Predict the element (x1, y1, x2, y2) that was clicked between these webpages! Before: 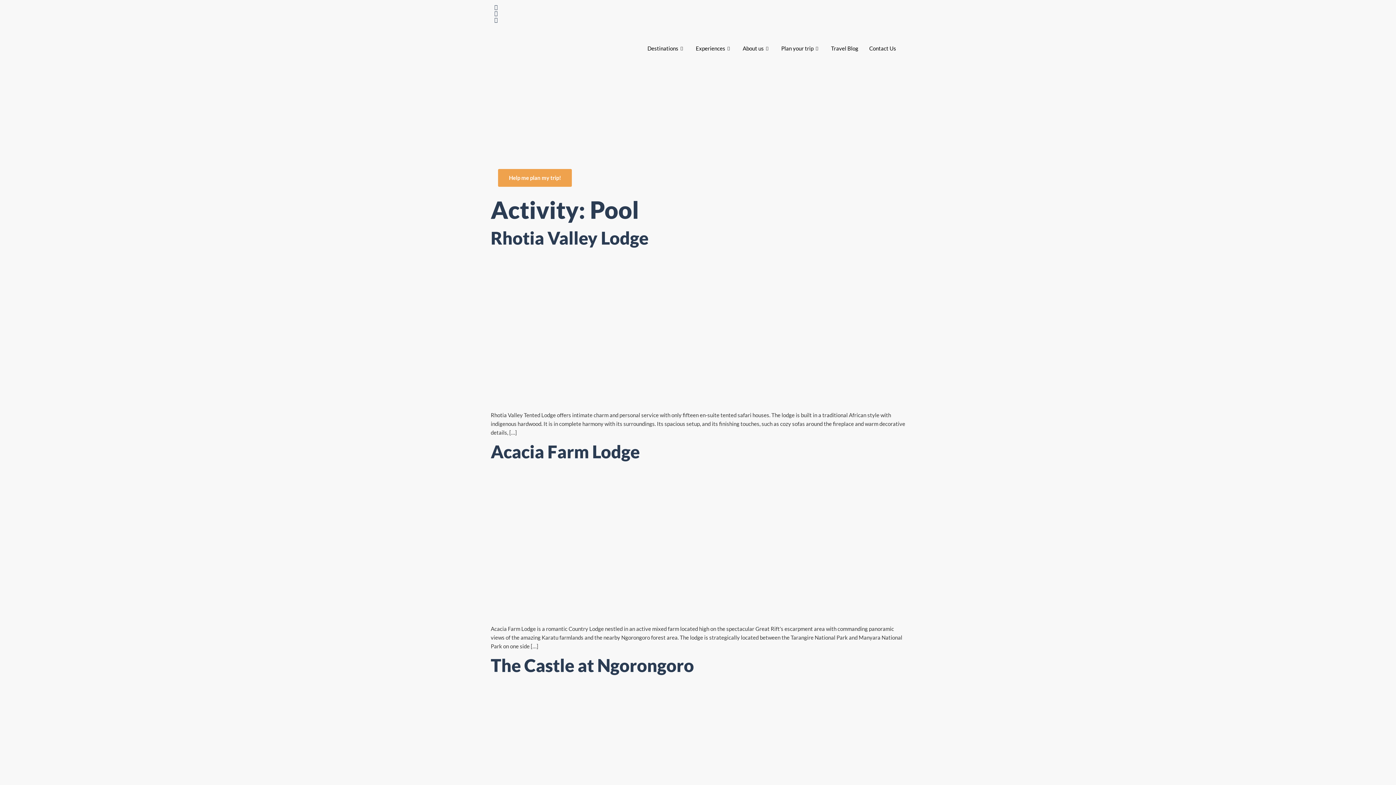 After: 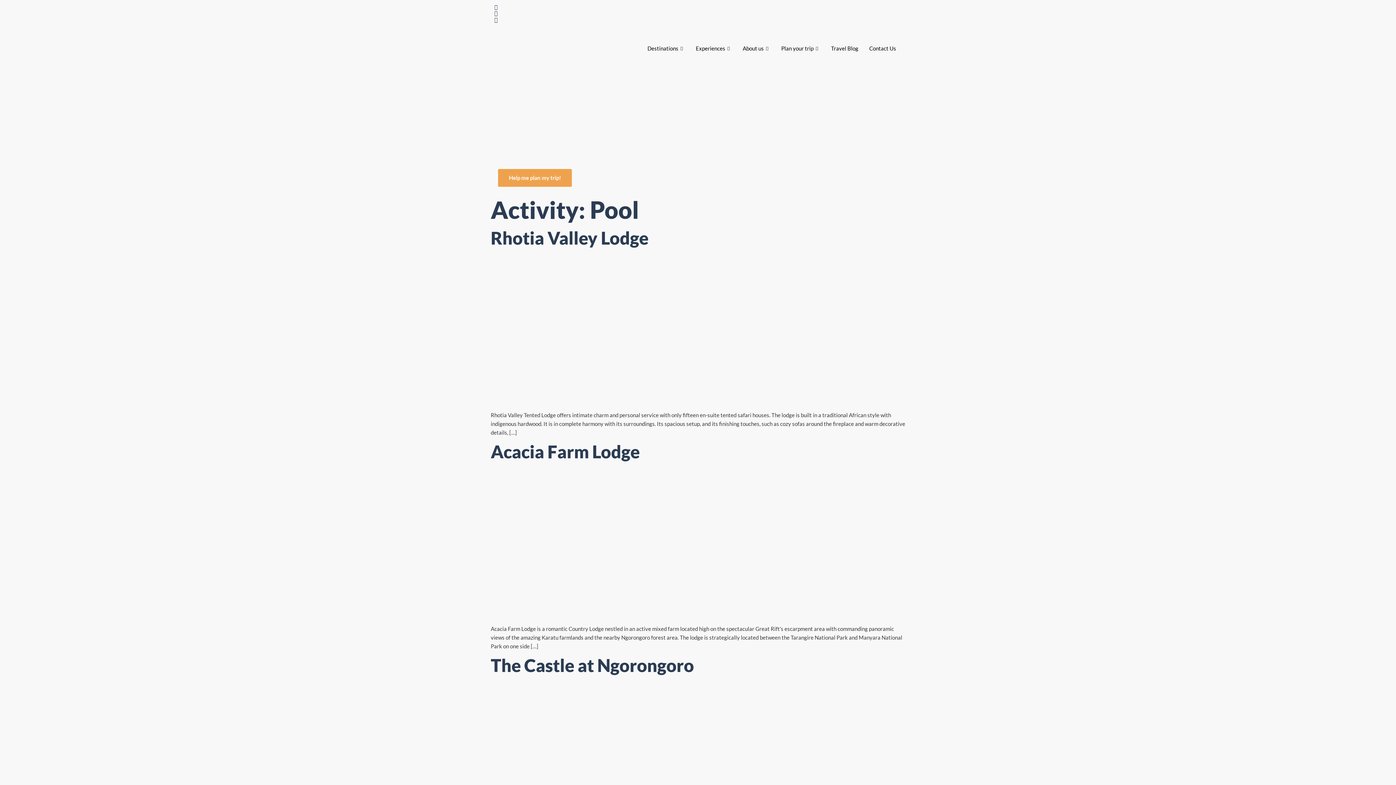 Action: bbox: (864, 30, 901, 66) label: Contact Us